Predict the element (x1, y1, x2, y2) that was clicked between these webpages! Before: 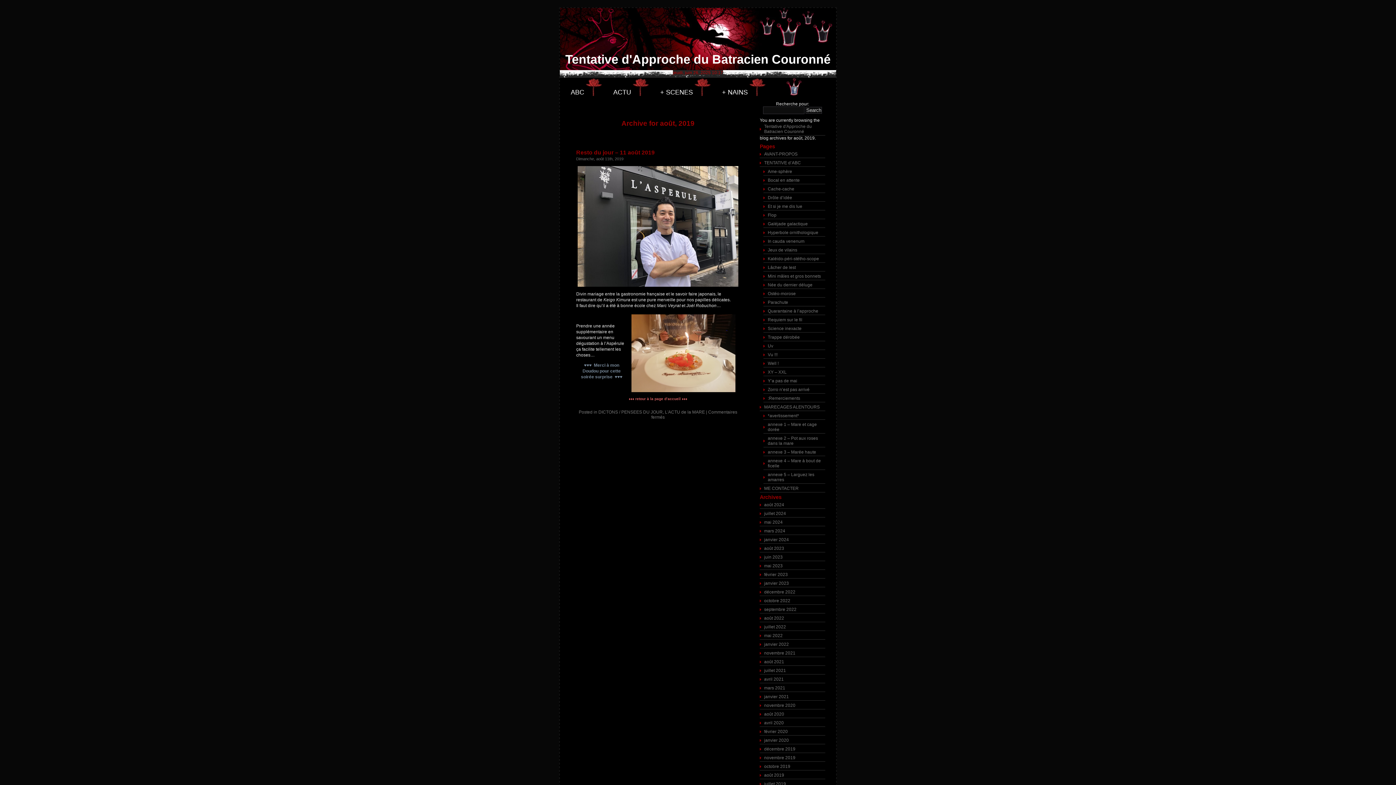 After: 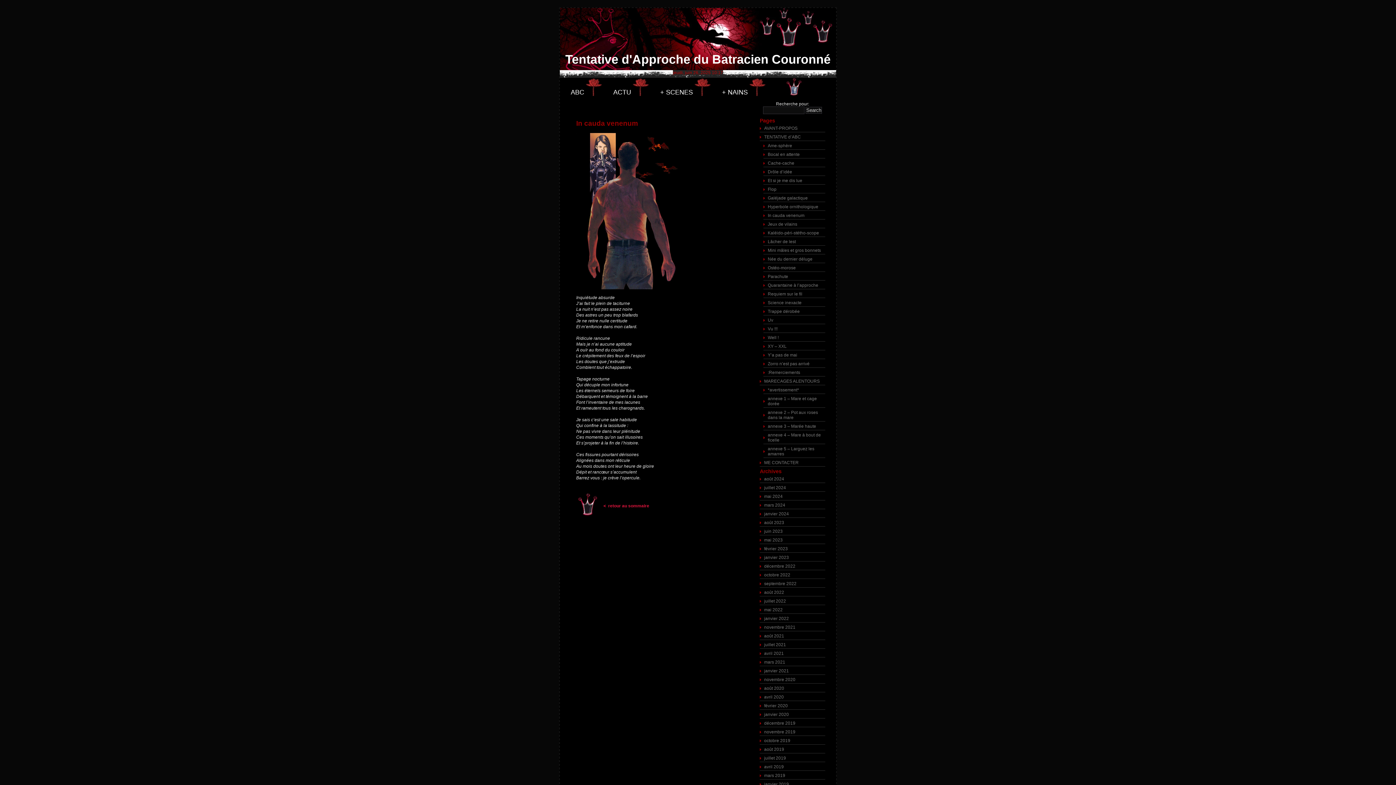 Action: label: In cauda venenum bbox: (763, 237, 825, 245)